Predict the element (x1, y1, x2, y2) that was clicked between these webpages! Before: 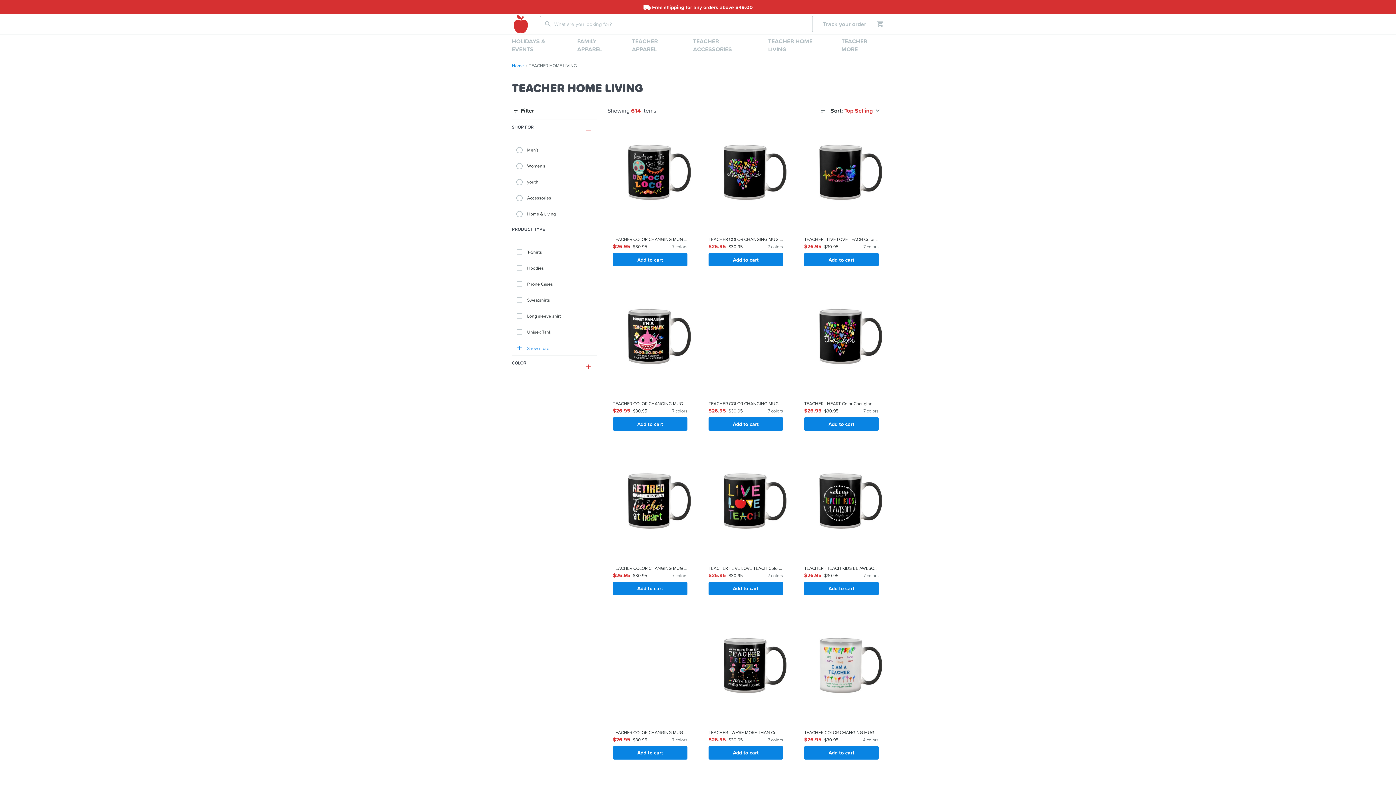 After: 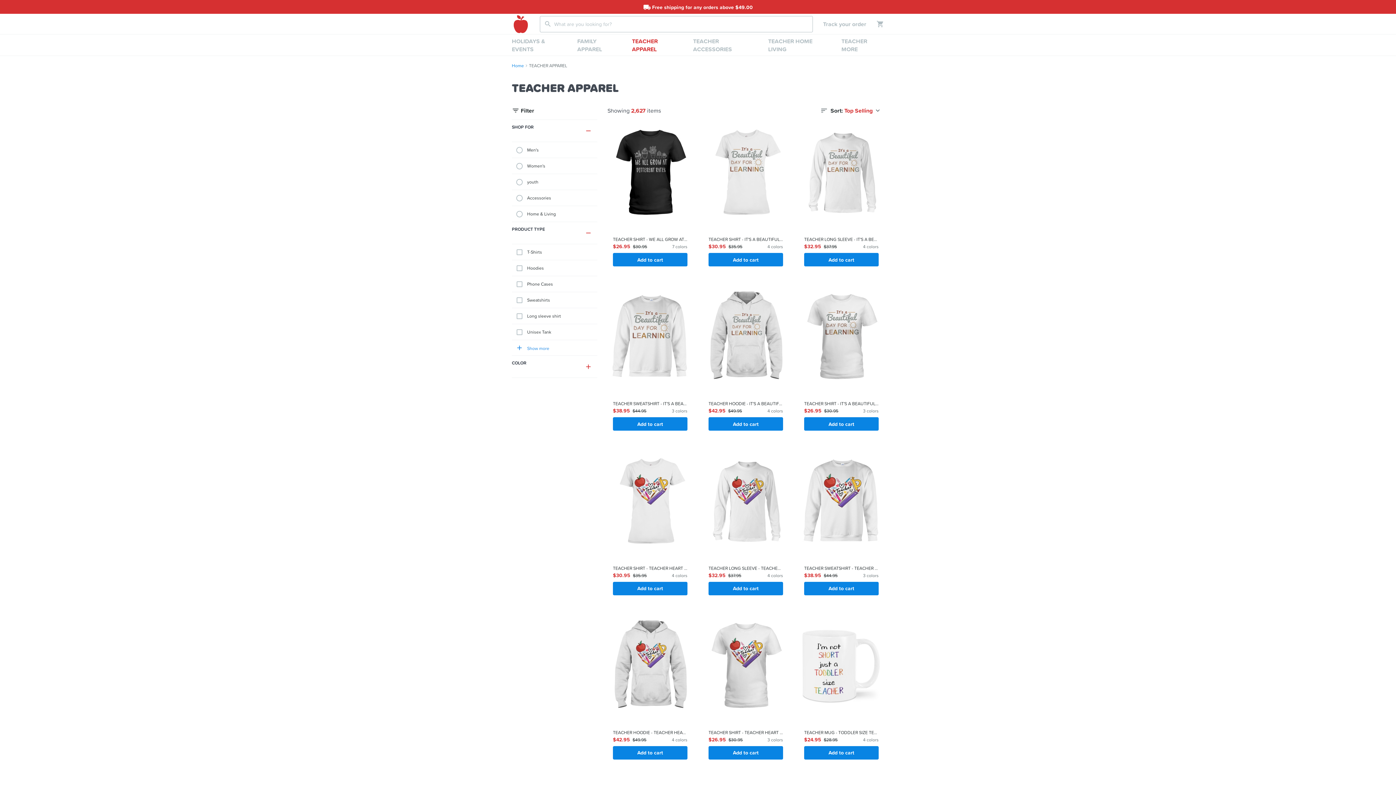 Action: label: TEACHER APPAREL bbox: (627, 34, 688, 55)